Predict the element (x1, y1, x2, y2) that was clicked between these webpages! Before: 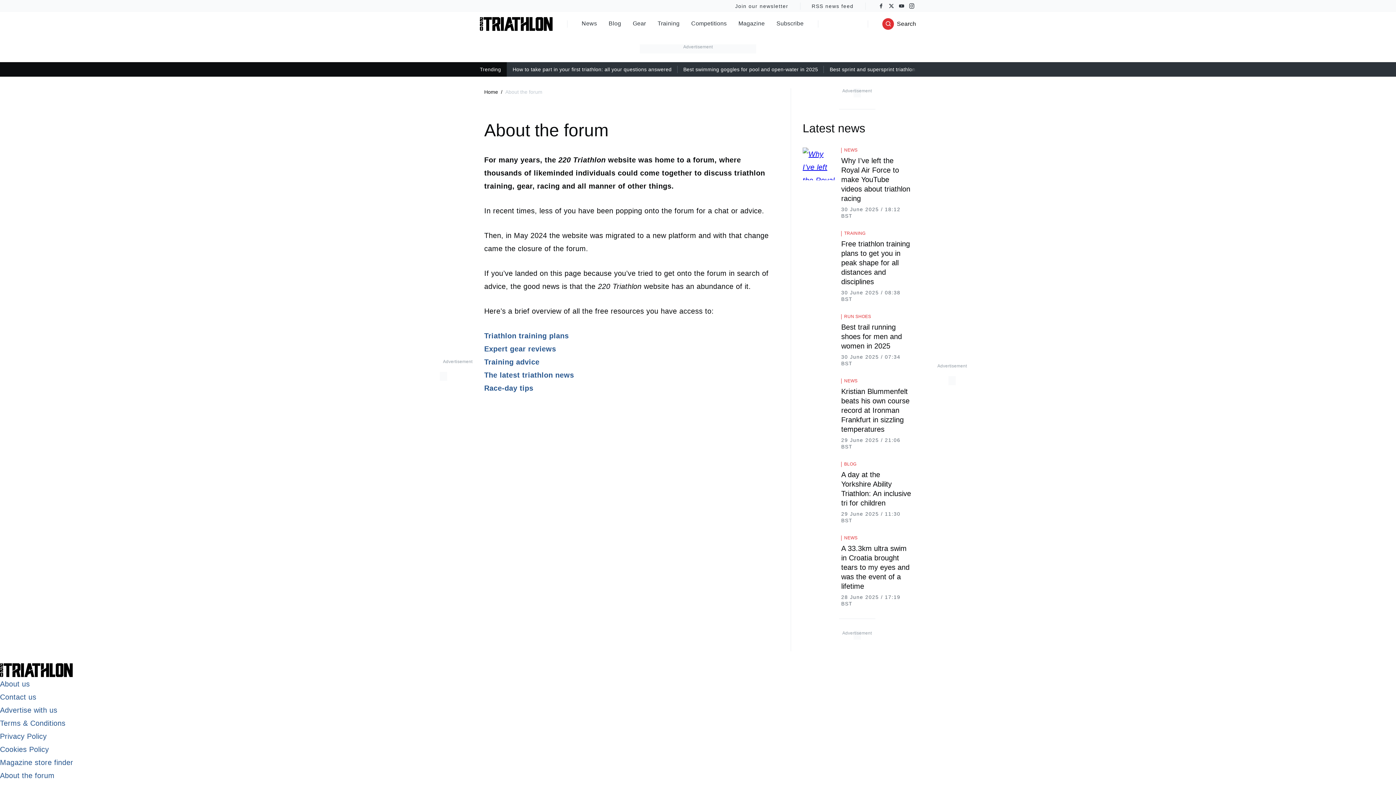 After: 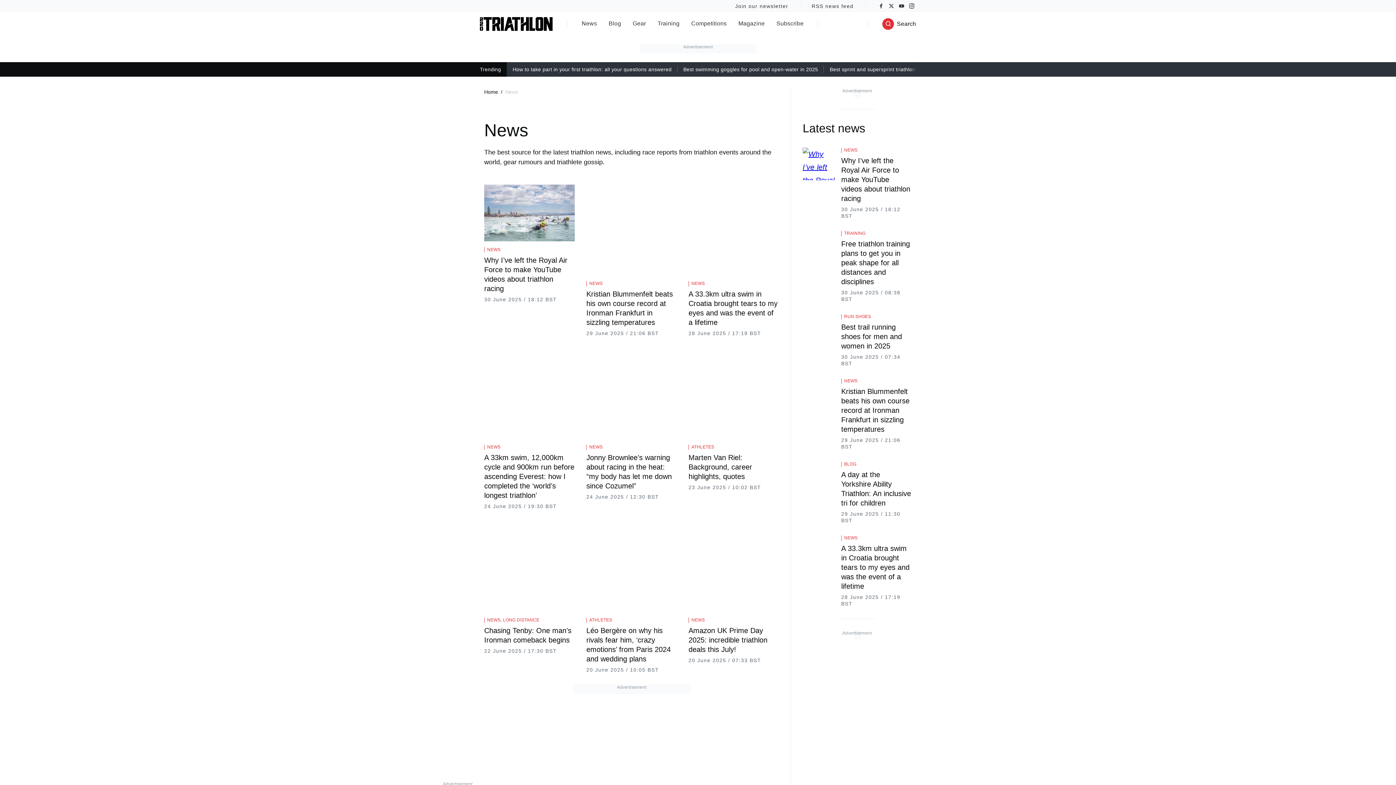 Action: label: NEWS bbox: (844, 378, 857, 384)